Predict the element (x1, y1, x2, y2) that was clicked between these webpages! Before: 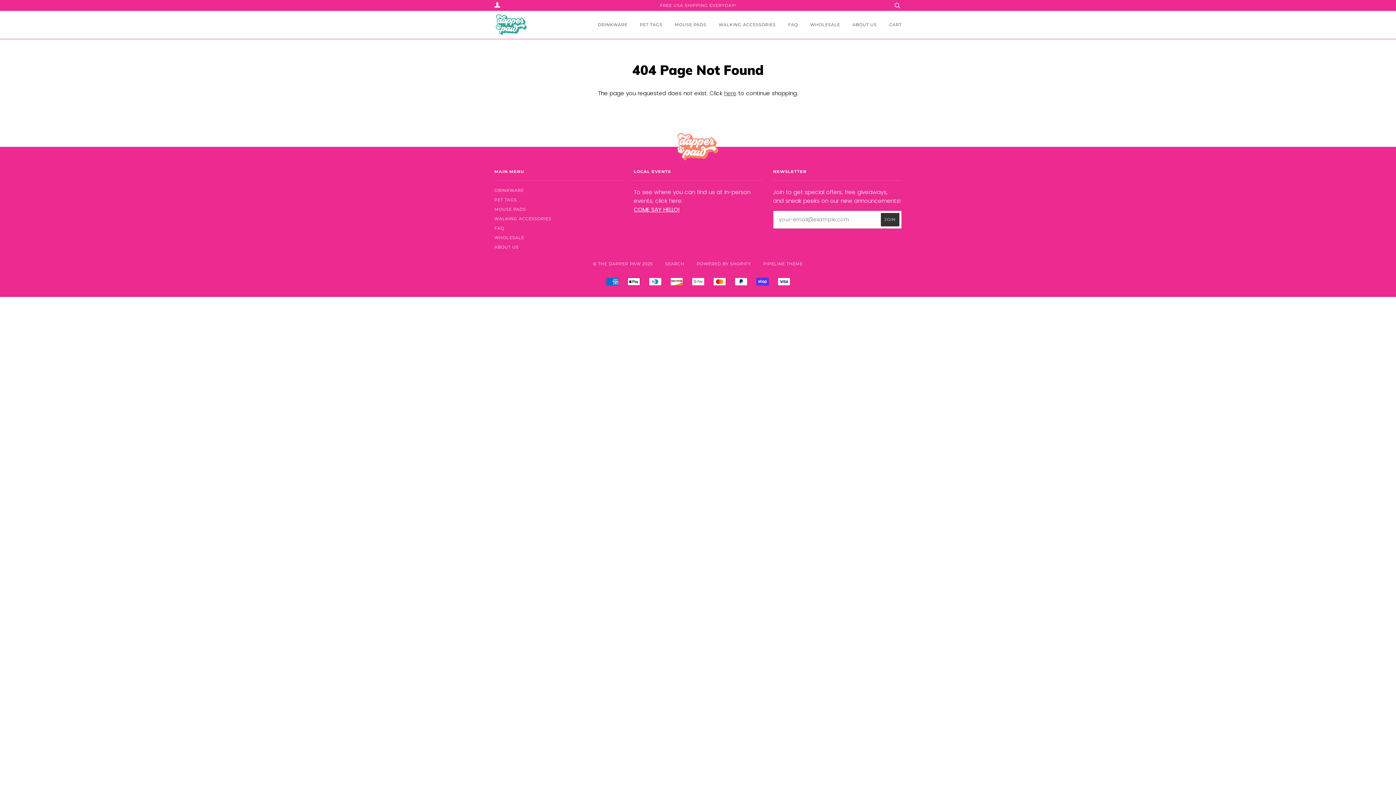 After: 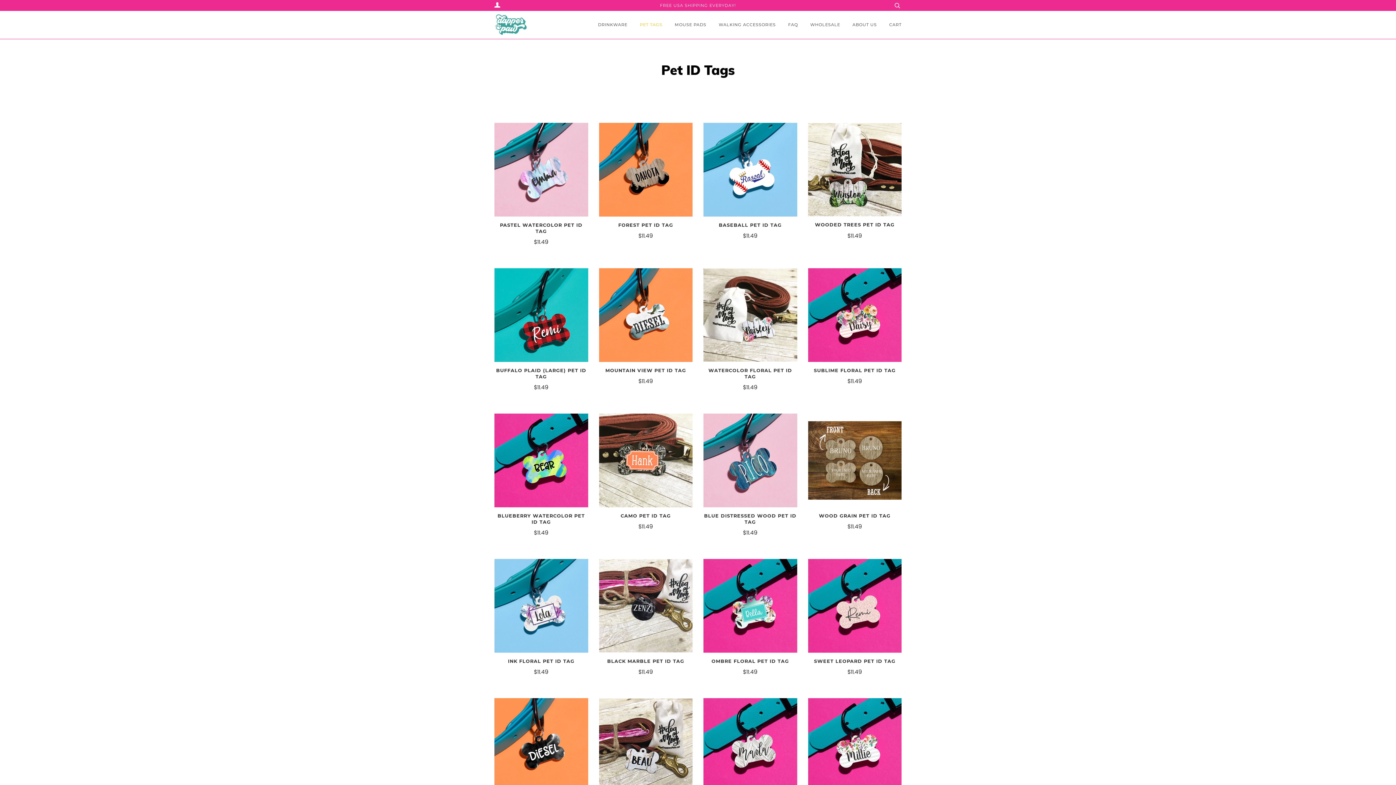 Action: label: PET TAGS bbox: (494, 197, 517, 202)